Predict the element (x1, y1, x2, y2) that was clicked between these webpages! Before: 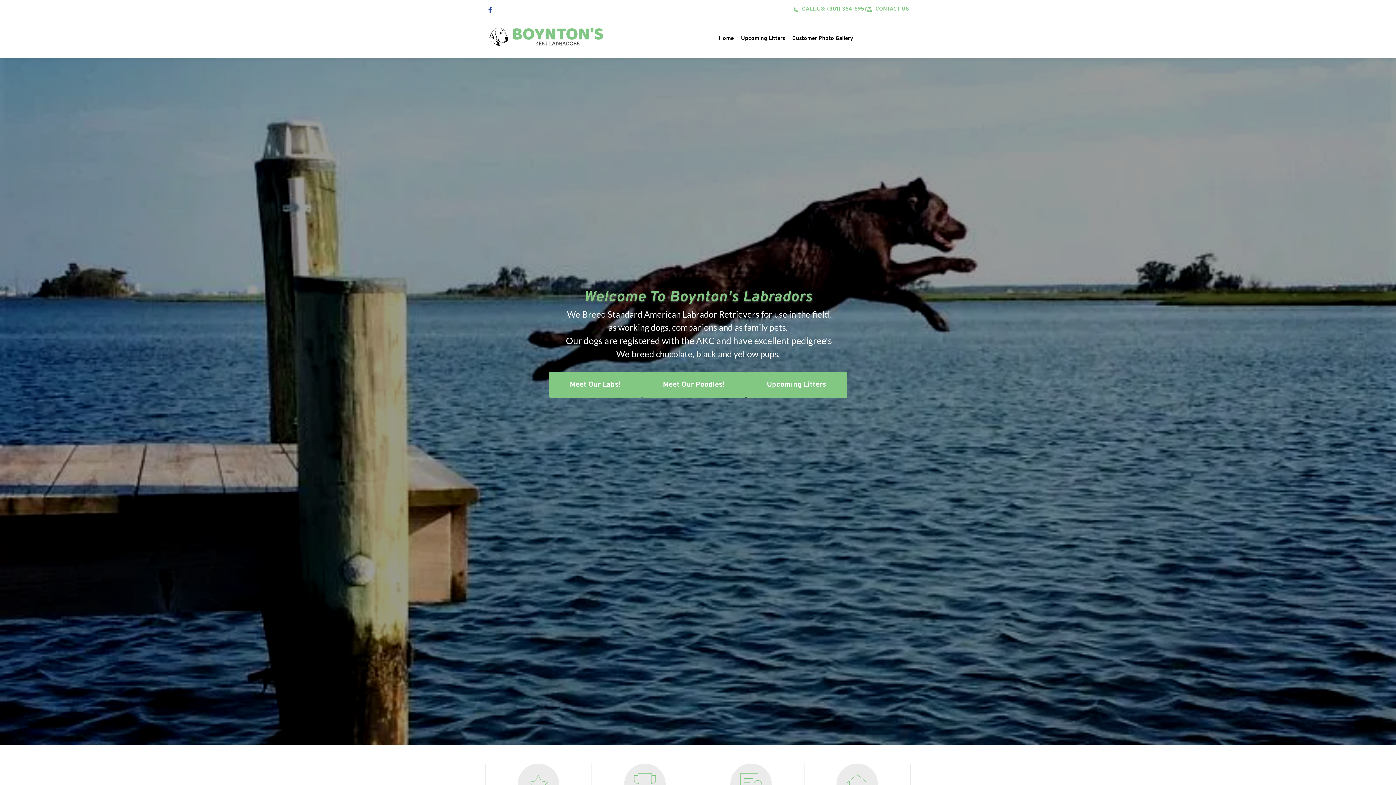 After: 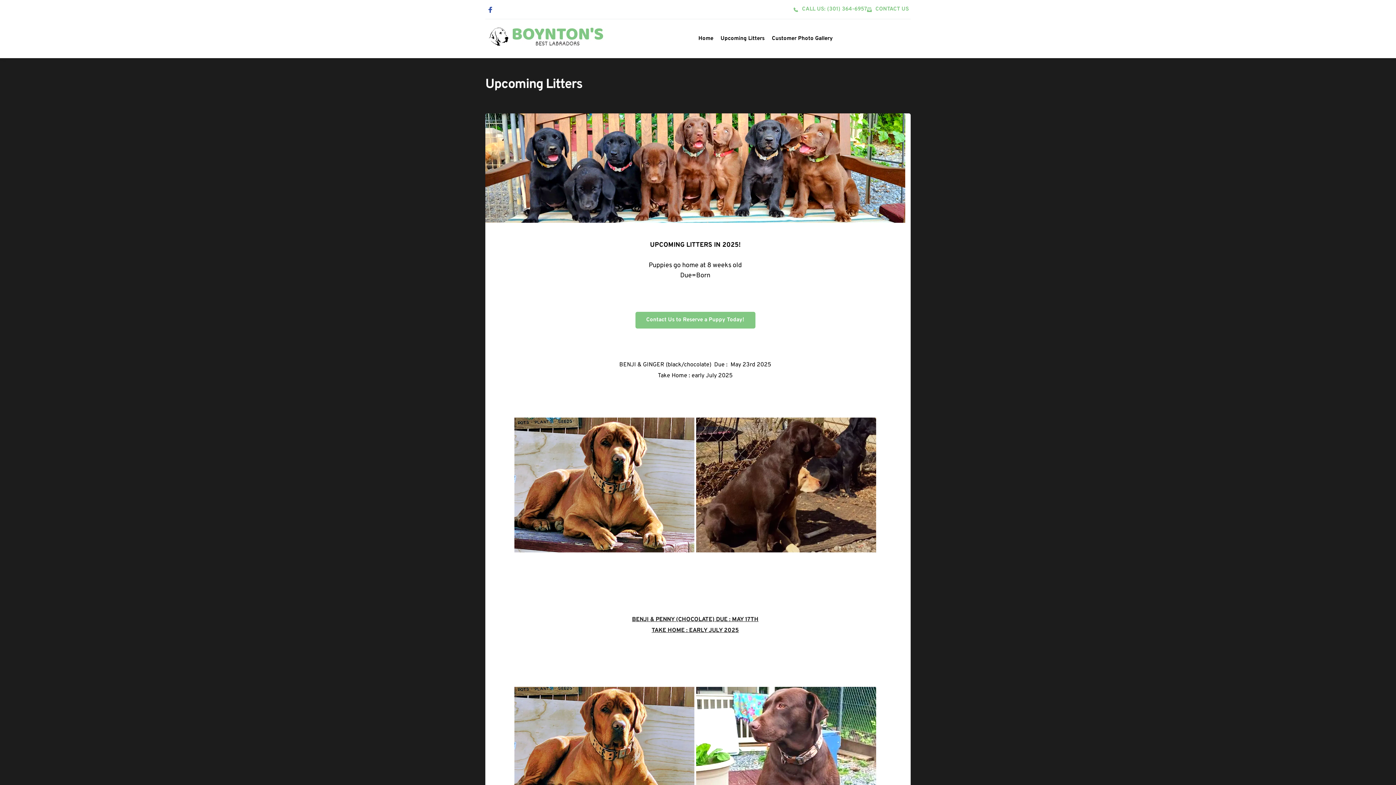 Action: label: Upcoming Litters bbox: (739, 34, 787, 43)